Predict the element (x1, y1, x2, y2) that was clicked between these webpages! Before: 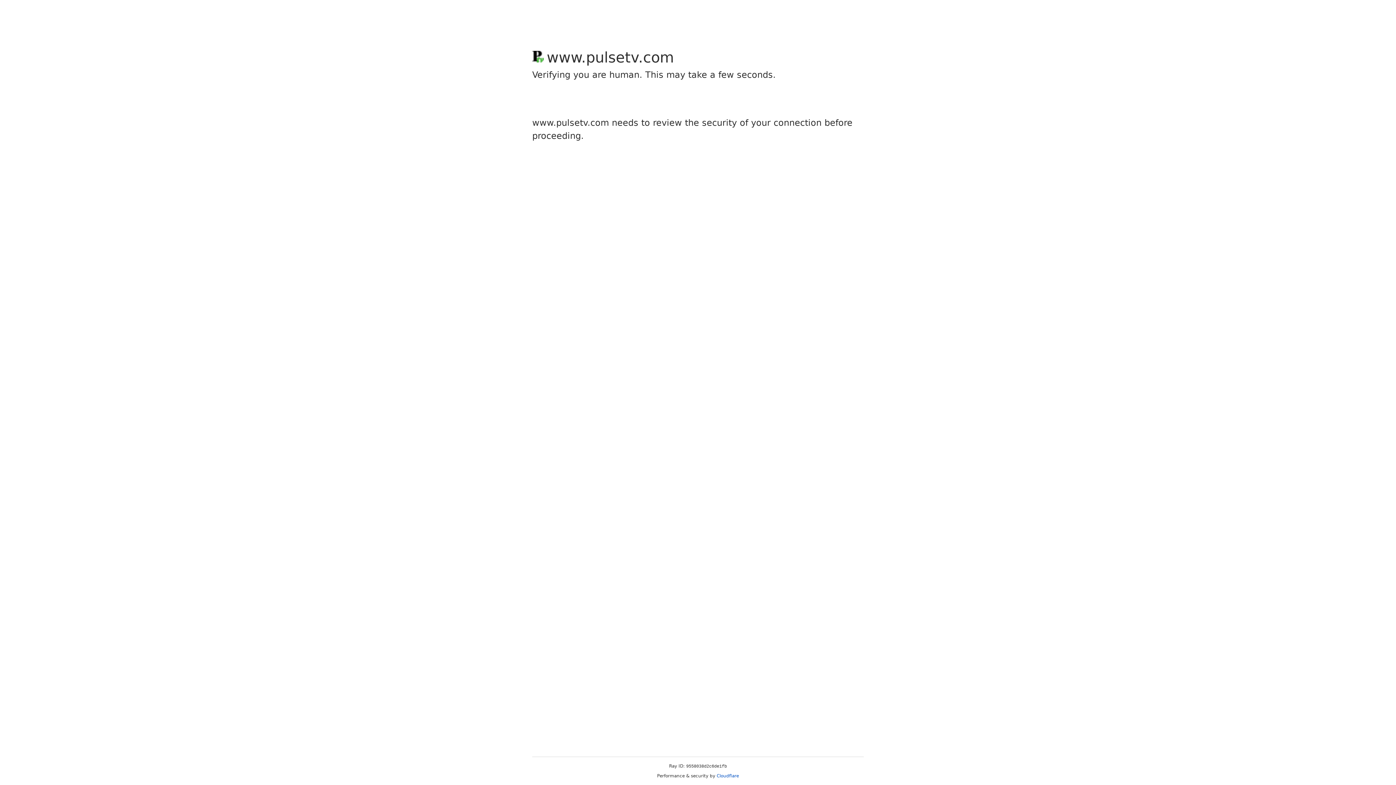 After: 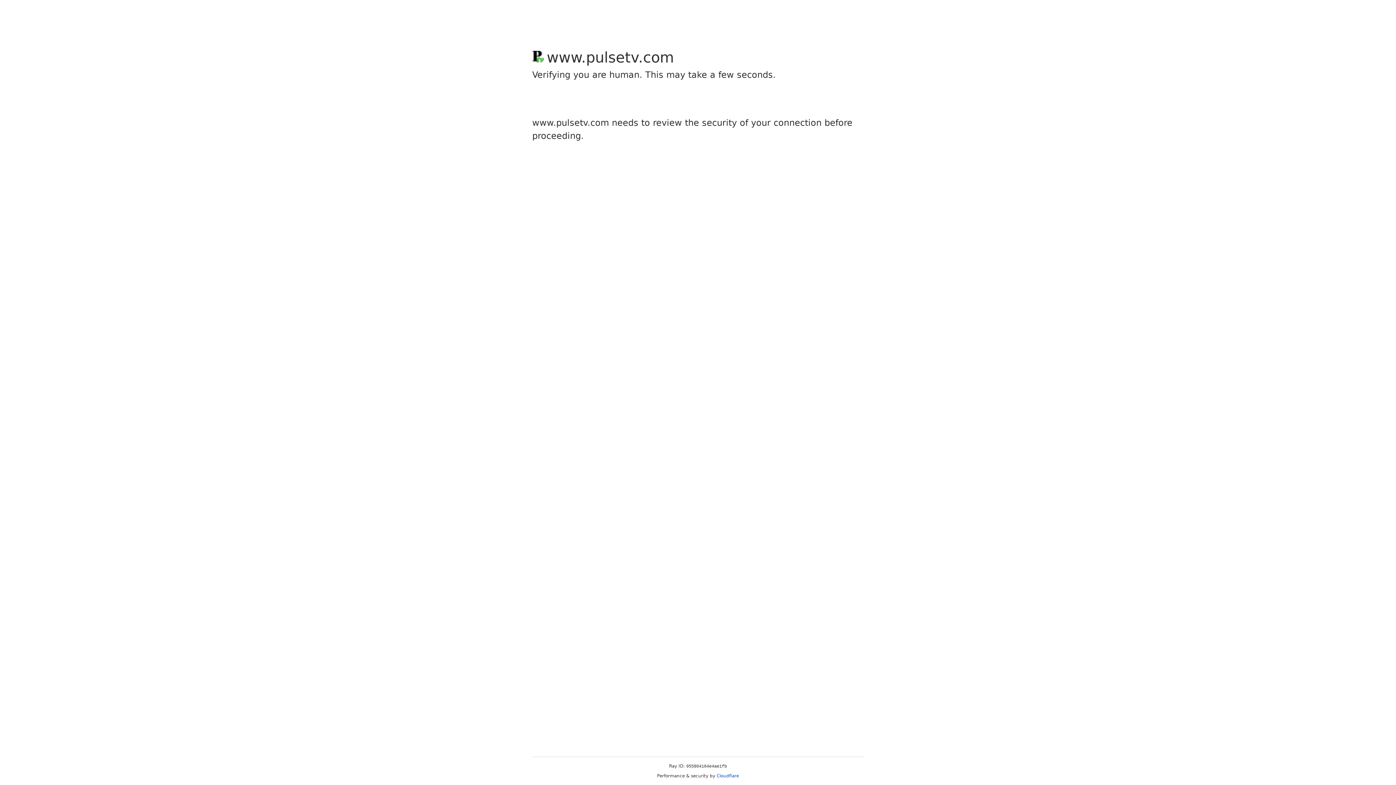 Action: label: Cloudflare bbox: (716, 773, 739, 778)